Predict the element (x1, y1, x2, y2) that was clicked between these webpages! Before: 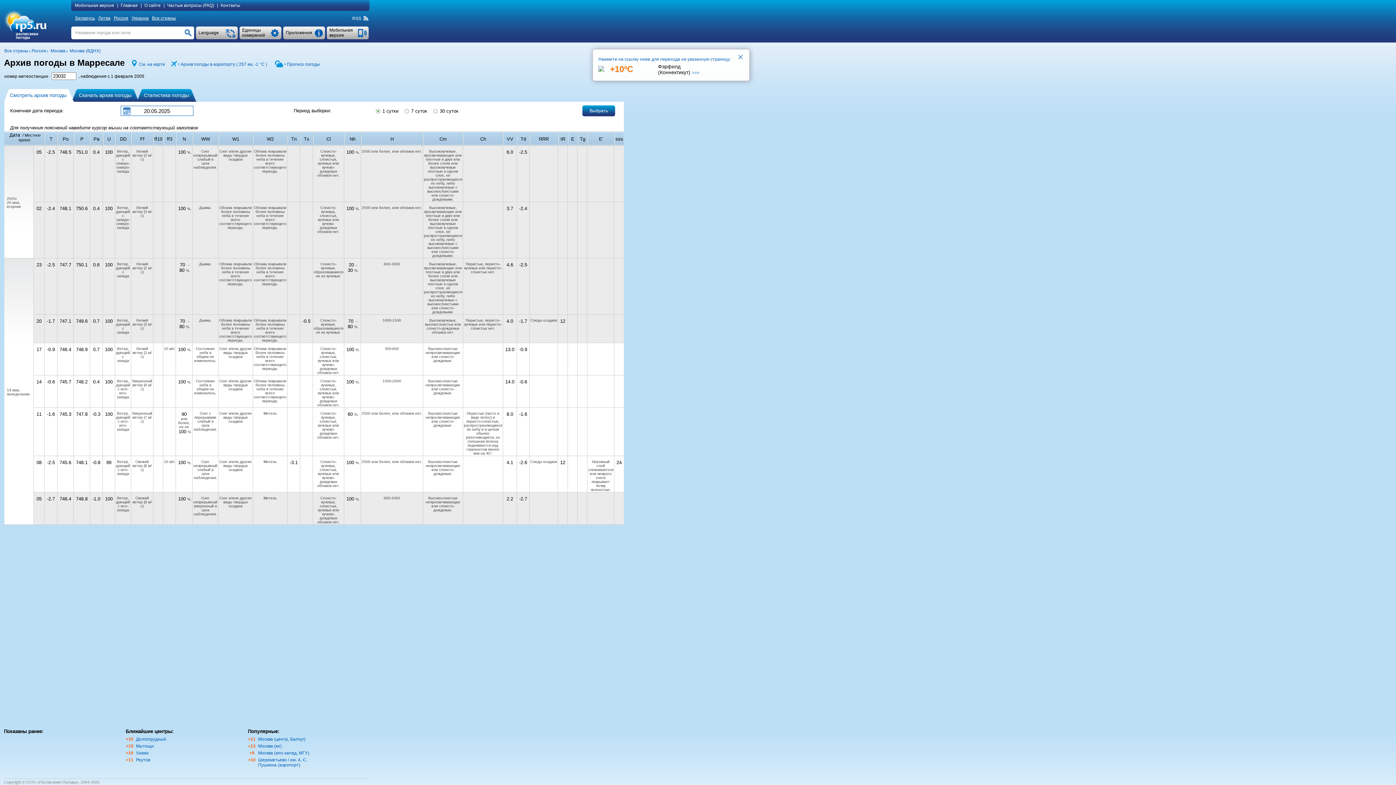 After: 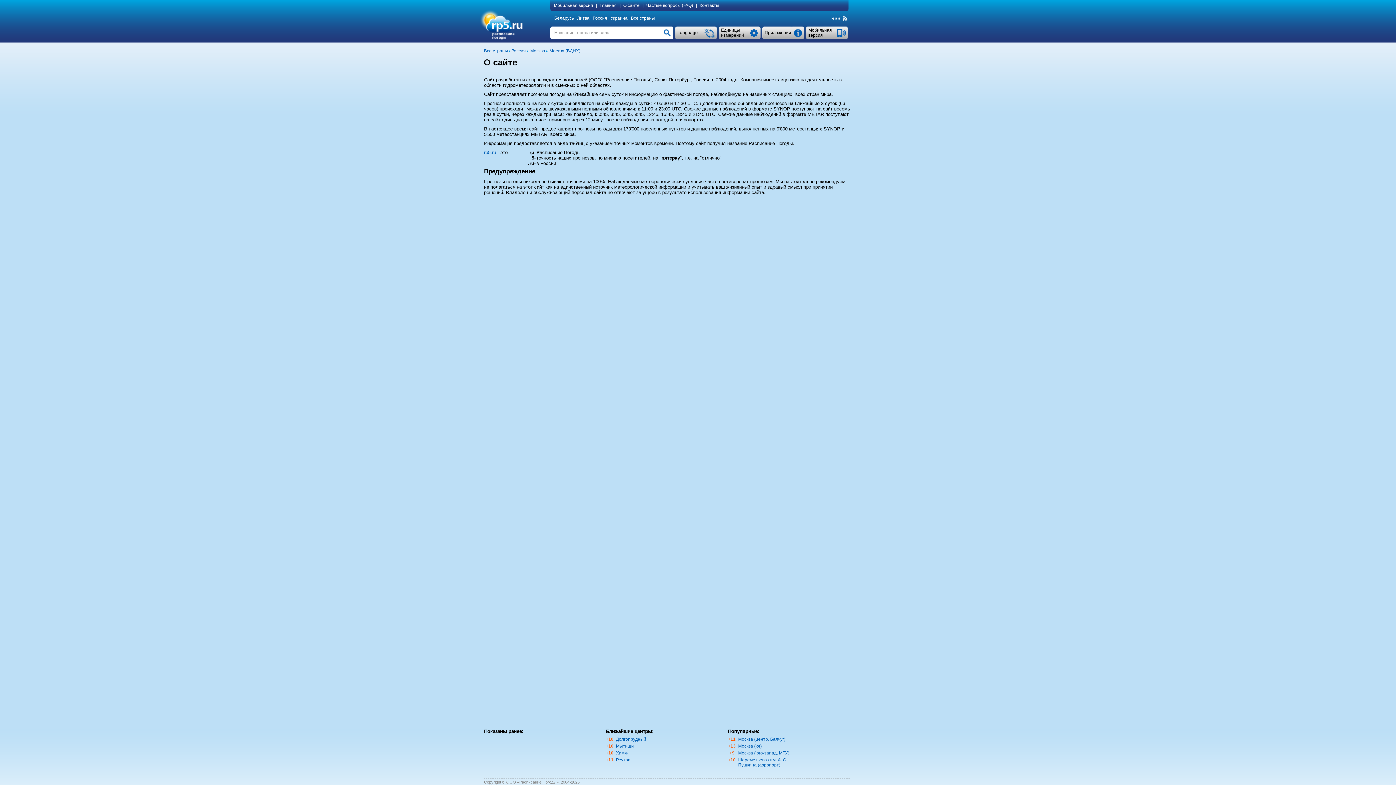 Action: label: О сайте bbox: (142, 2, 163, 8)